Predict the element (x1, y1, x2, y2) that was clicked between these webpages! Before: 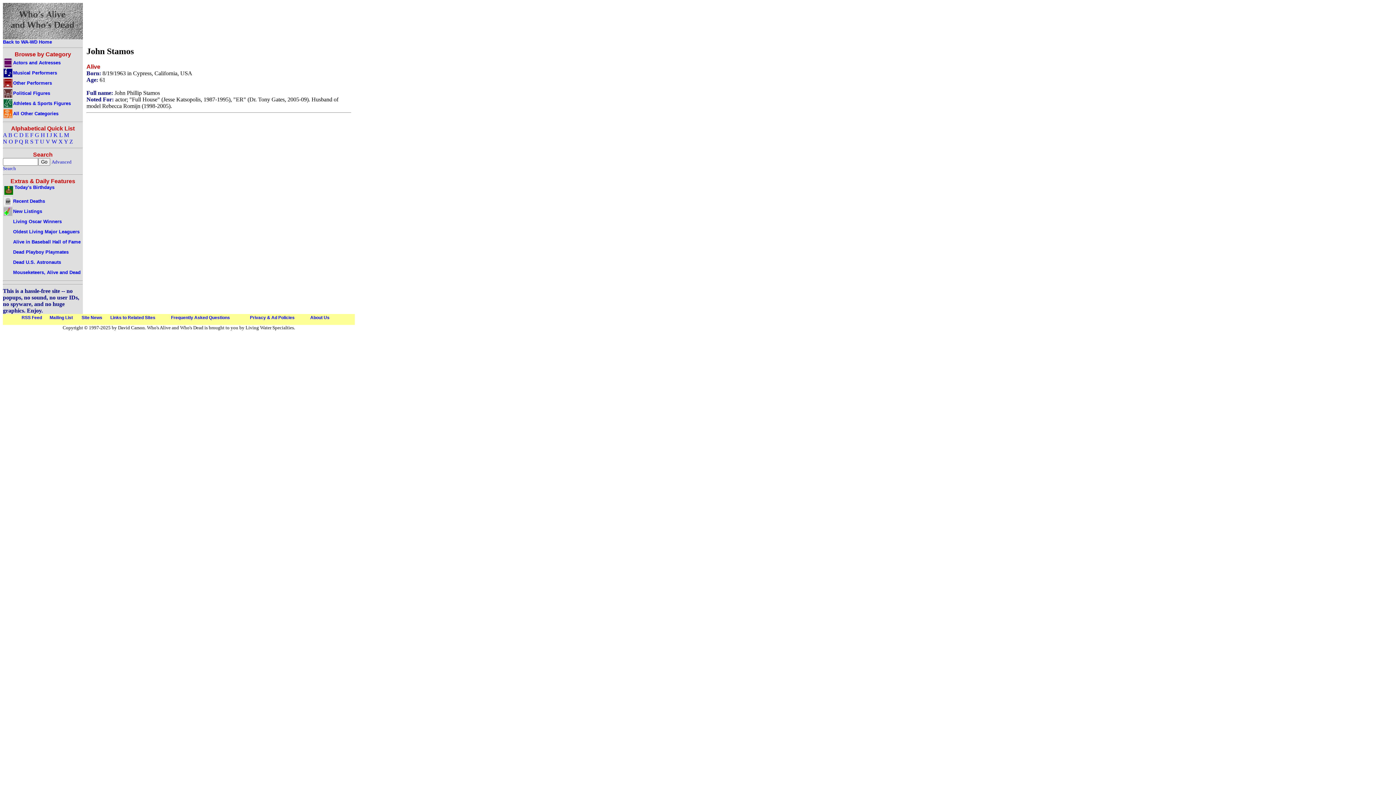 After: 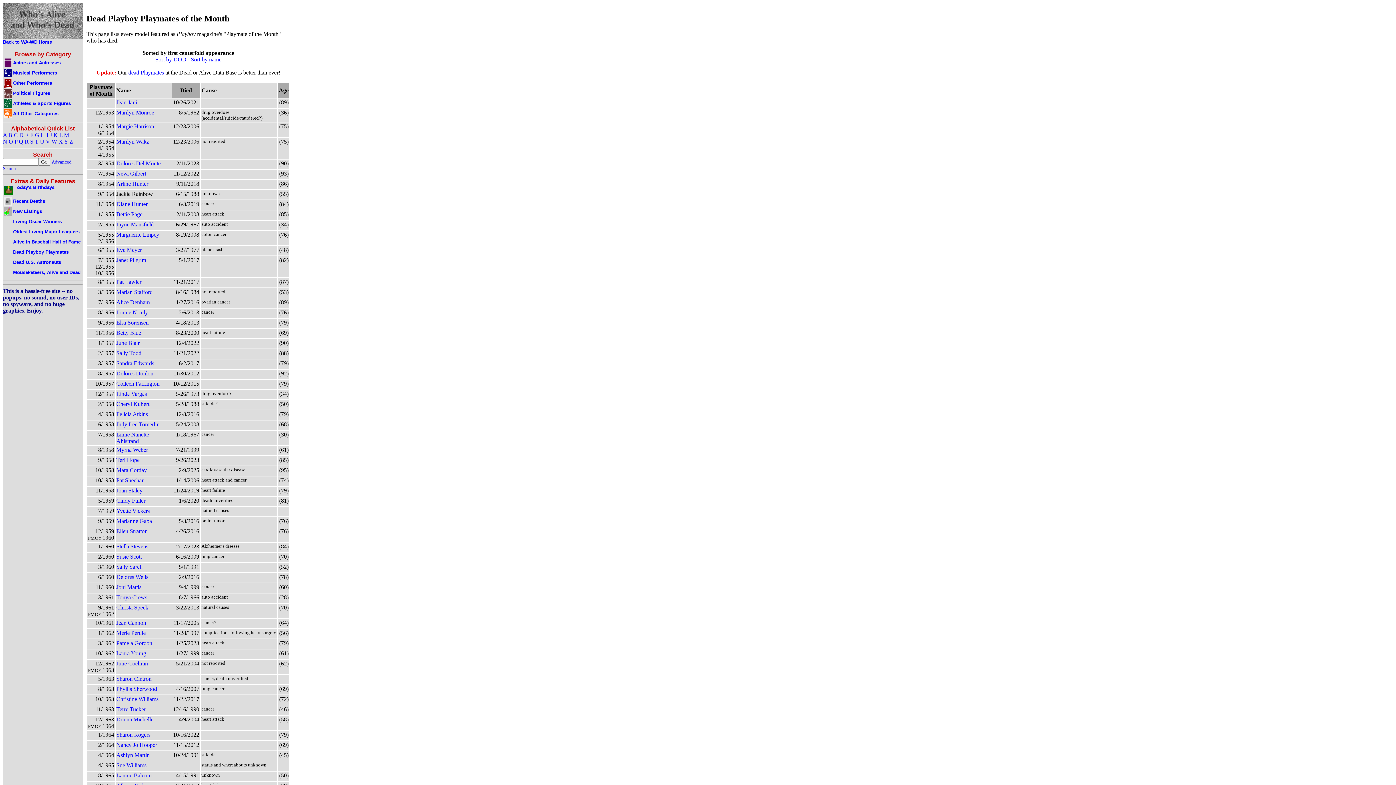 Action: bbox: (2, 248, 68, 254) label: Dead Playboy Playmates